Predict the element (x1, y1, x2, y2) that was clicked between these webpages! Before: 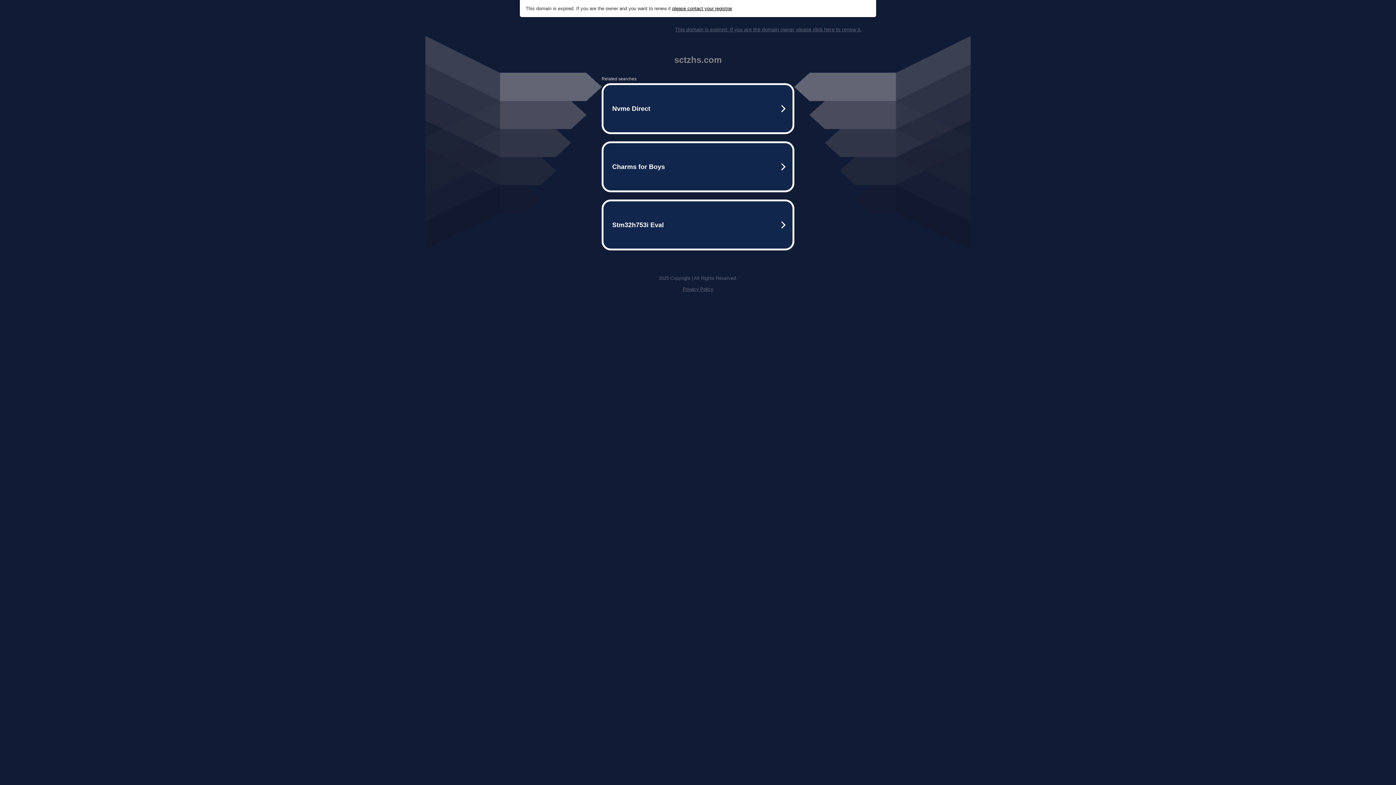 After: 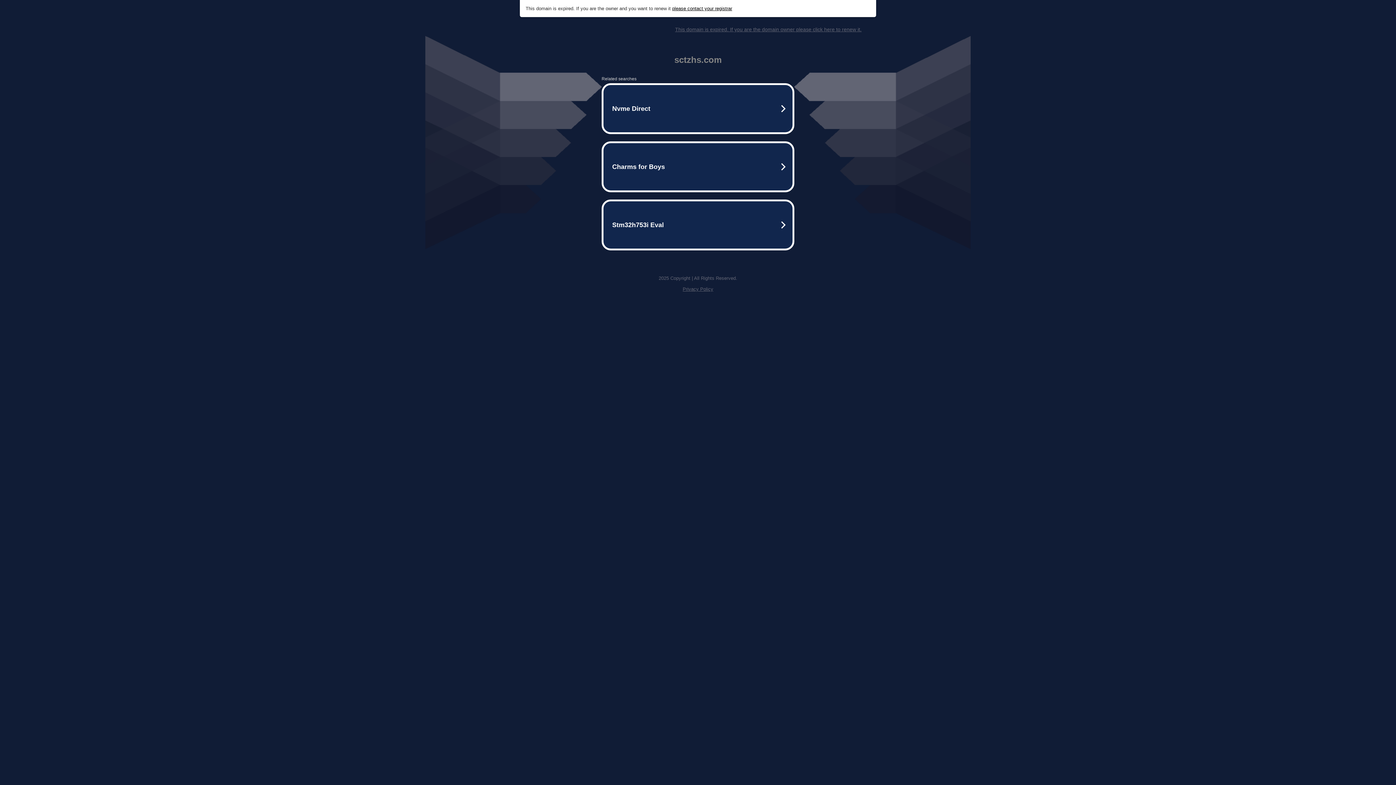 Action: bbox: (672, 5, 732, 11) label: please contact your registrar